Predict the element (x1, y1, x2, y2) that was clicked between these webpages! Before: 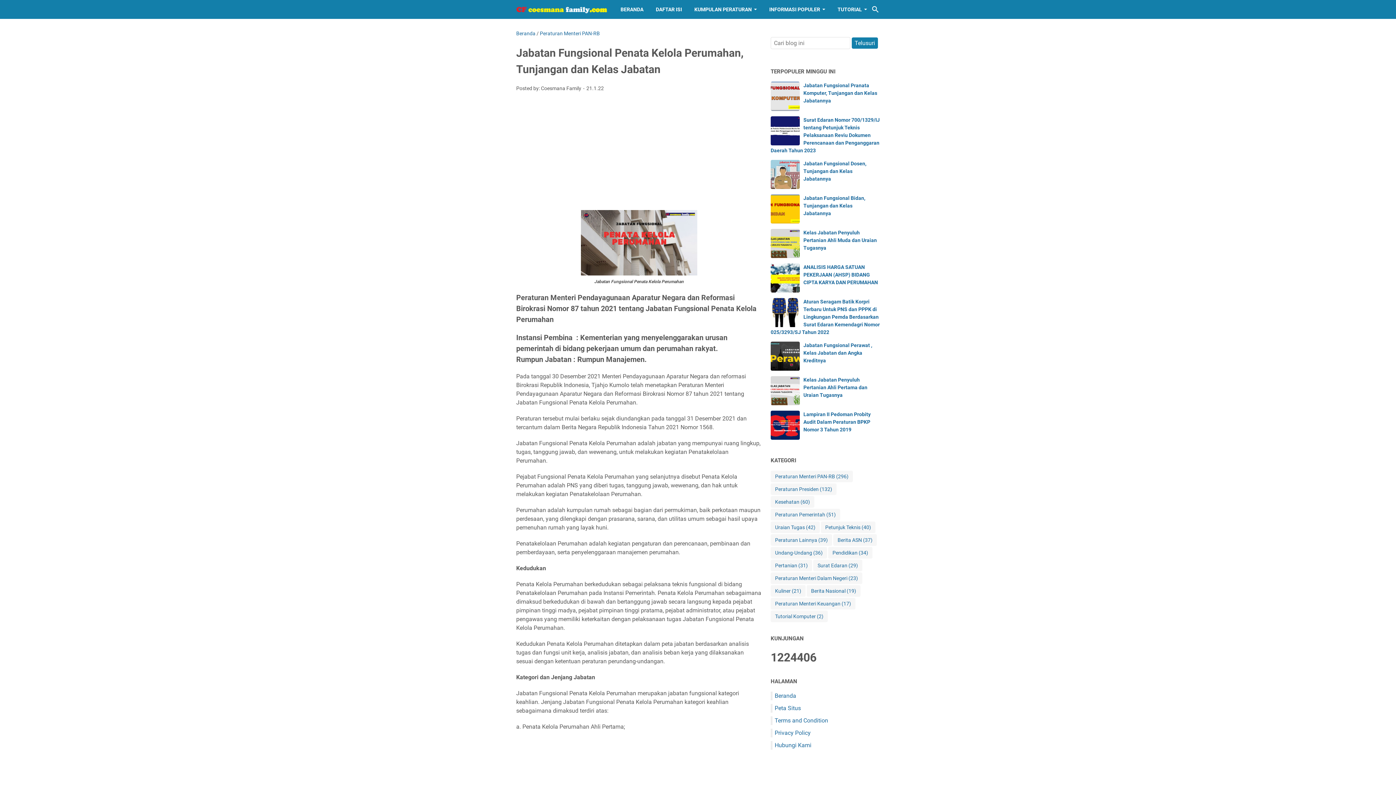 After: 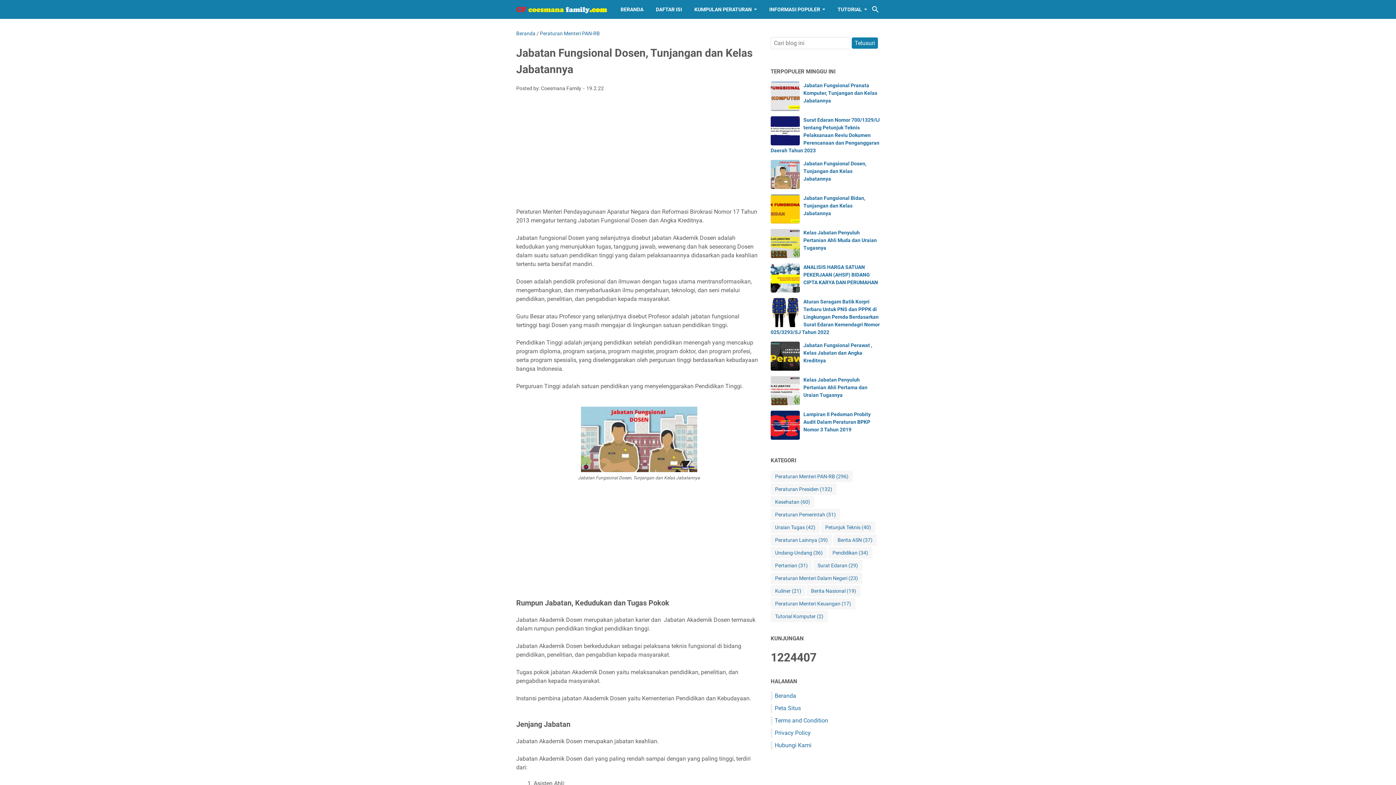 Action: label: Jabatan Fungsional Dosen, Tunjangan dan Kelas Jabatannya bbox: (803, 160, 866, 181)